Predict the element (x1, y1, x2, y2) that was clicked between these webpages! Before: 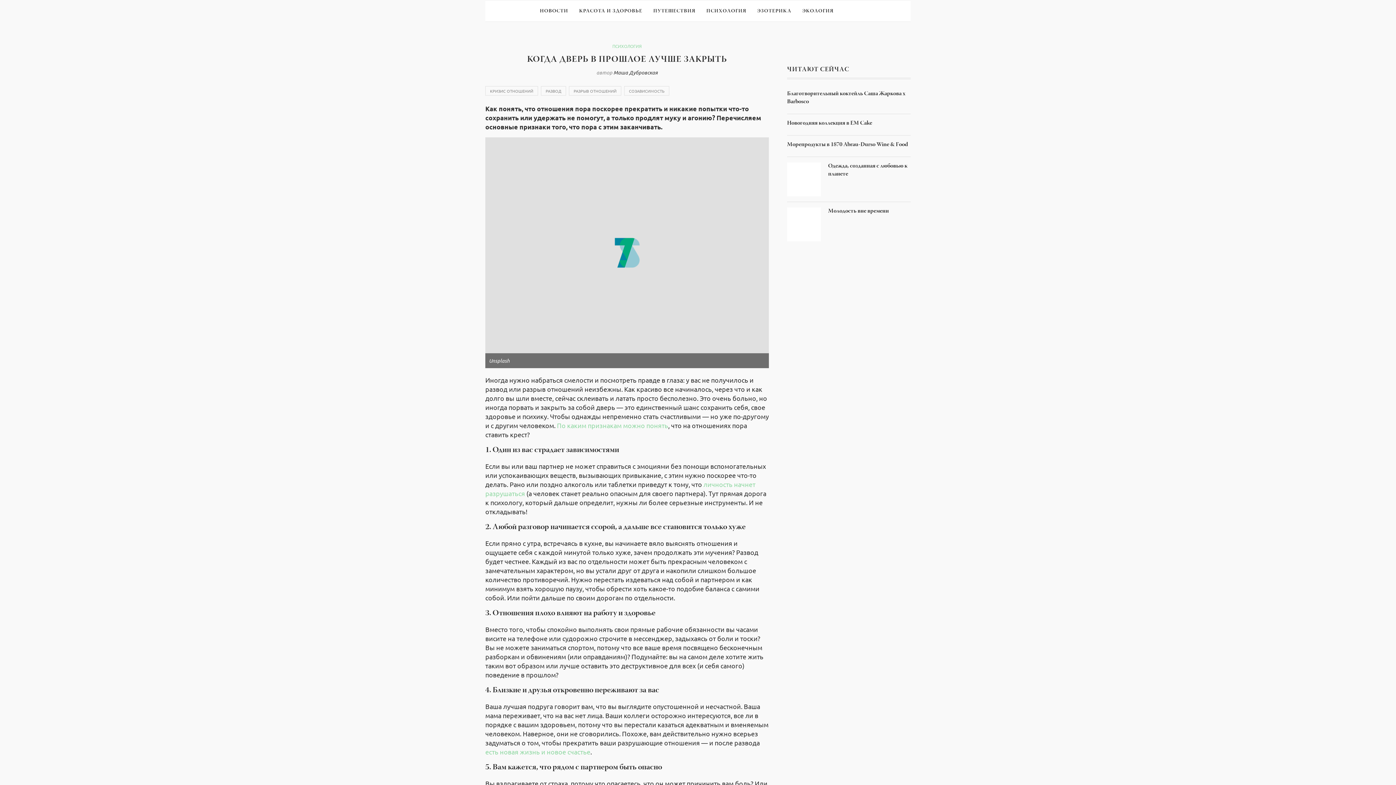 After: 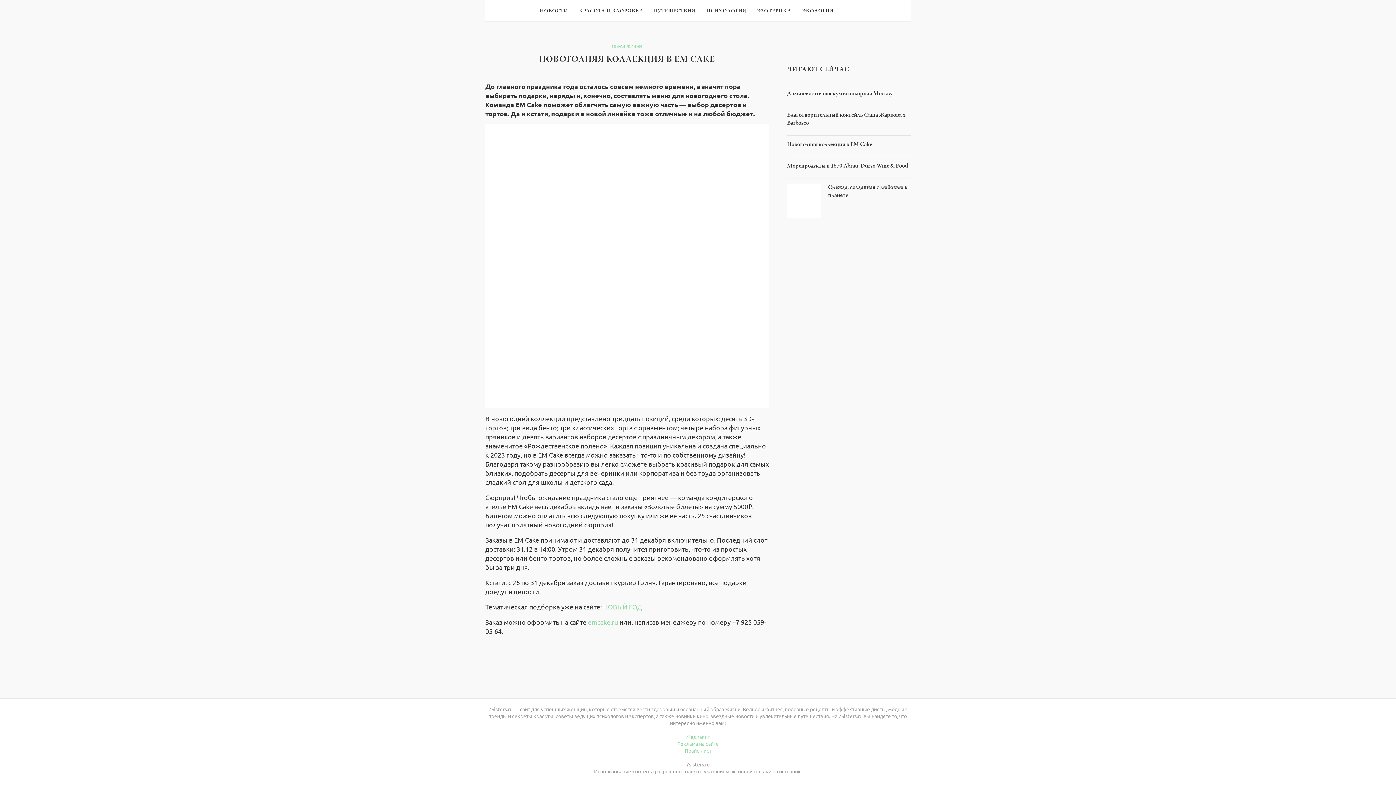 Action: bbox: (787, 119, 910, 127) label: Новогодняя коллекция в EM Cake